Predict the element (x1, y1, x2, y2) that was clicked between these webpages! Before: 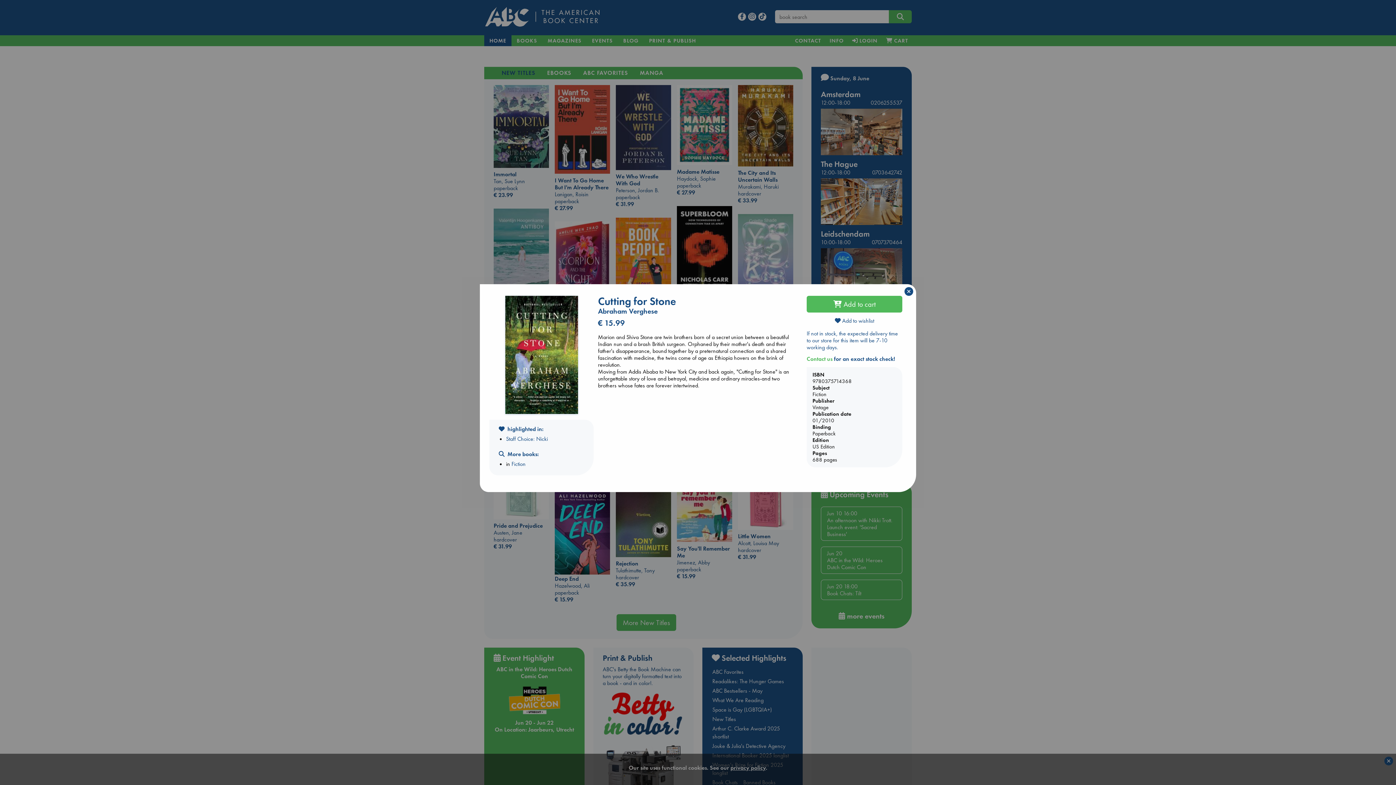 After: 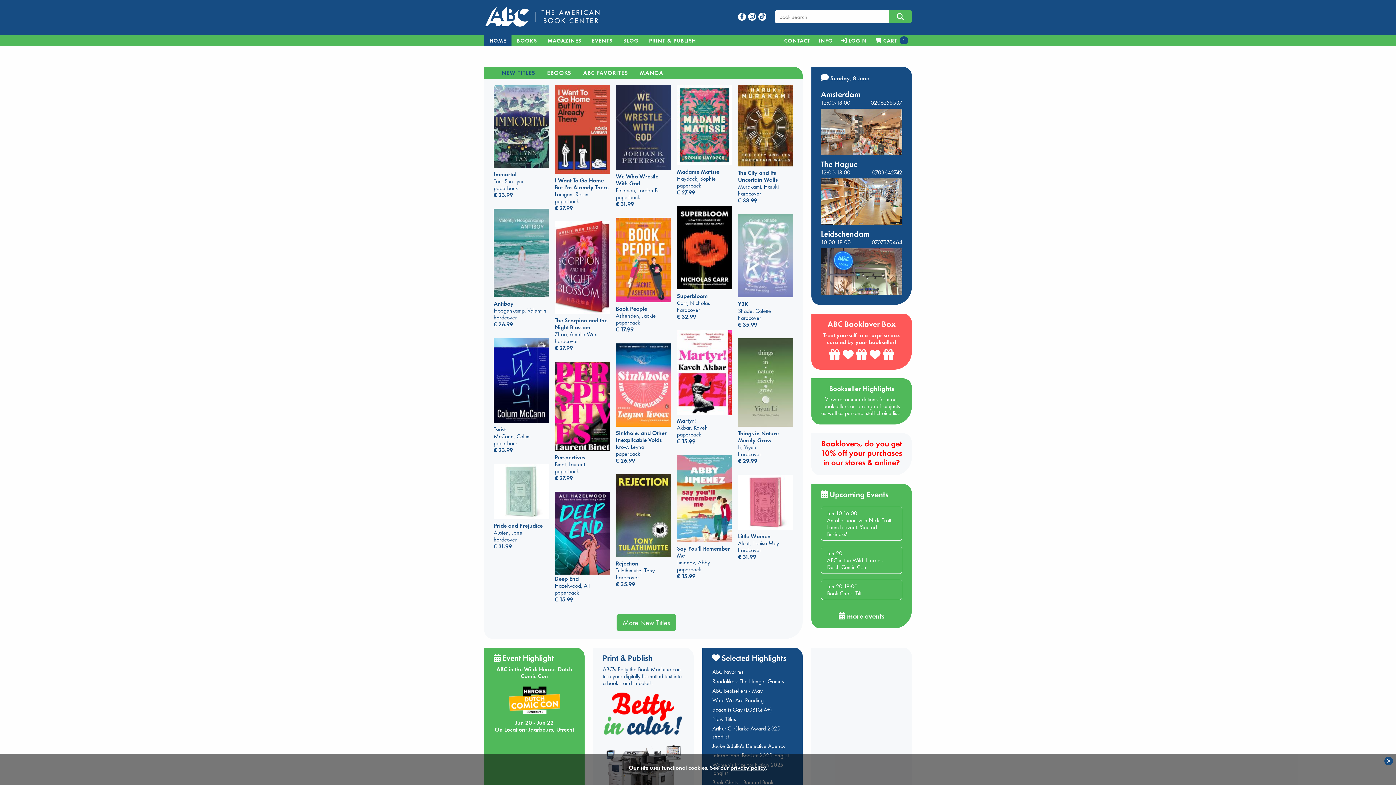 Action: label:  Add to cart bbox: (806, 296, 902, 312)